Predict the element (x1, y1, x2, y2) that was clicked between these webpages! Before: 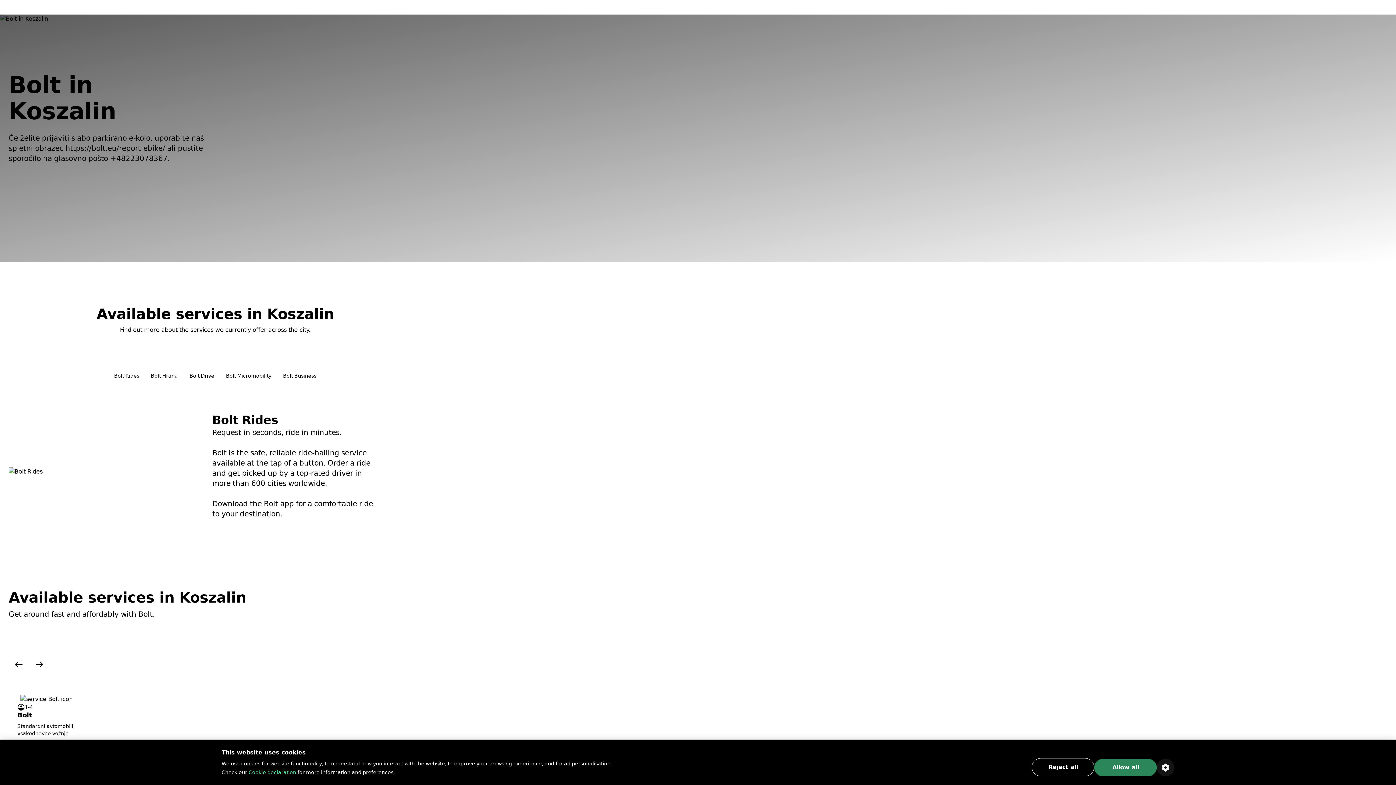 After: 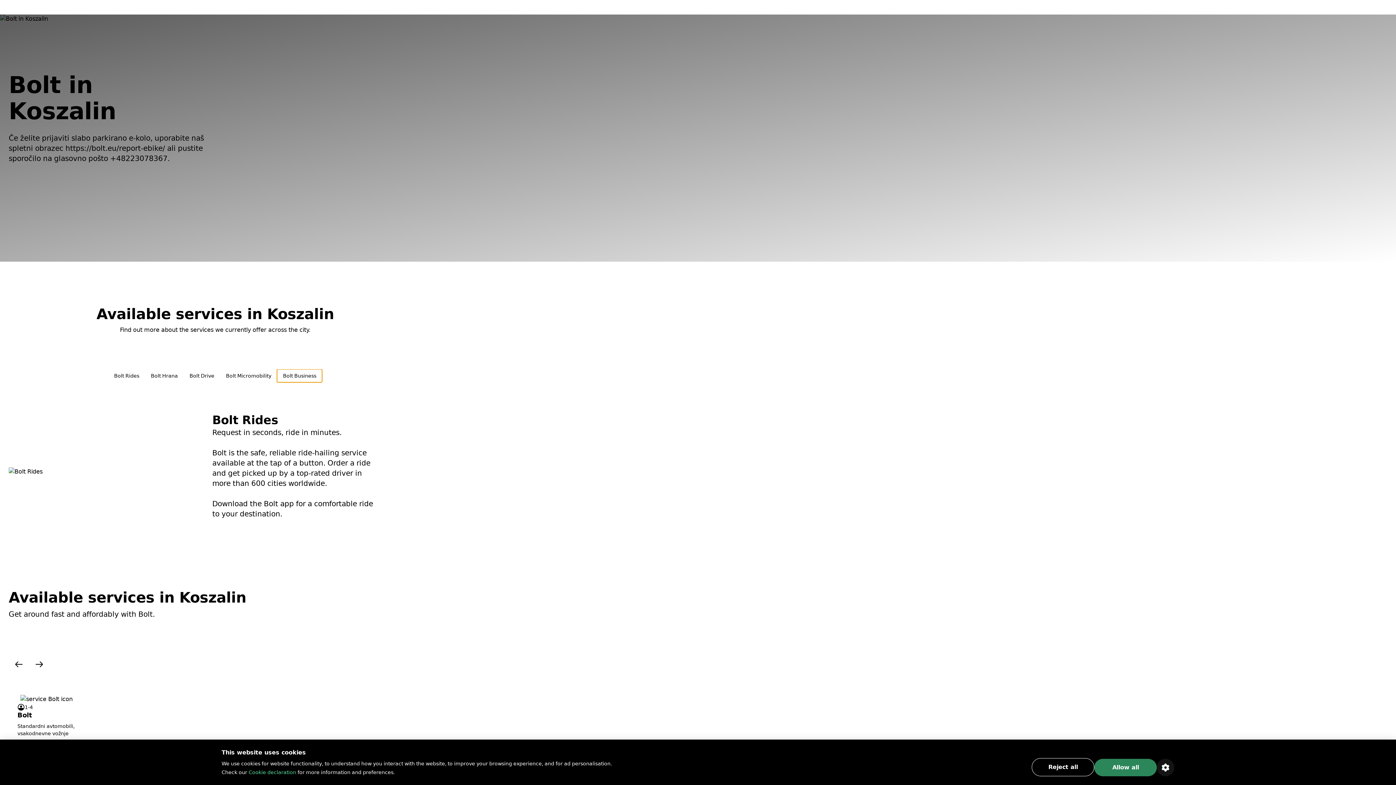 Action: bbox: (277, 369, 322, 382) label: Bolt Business